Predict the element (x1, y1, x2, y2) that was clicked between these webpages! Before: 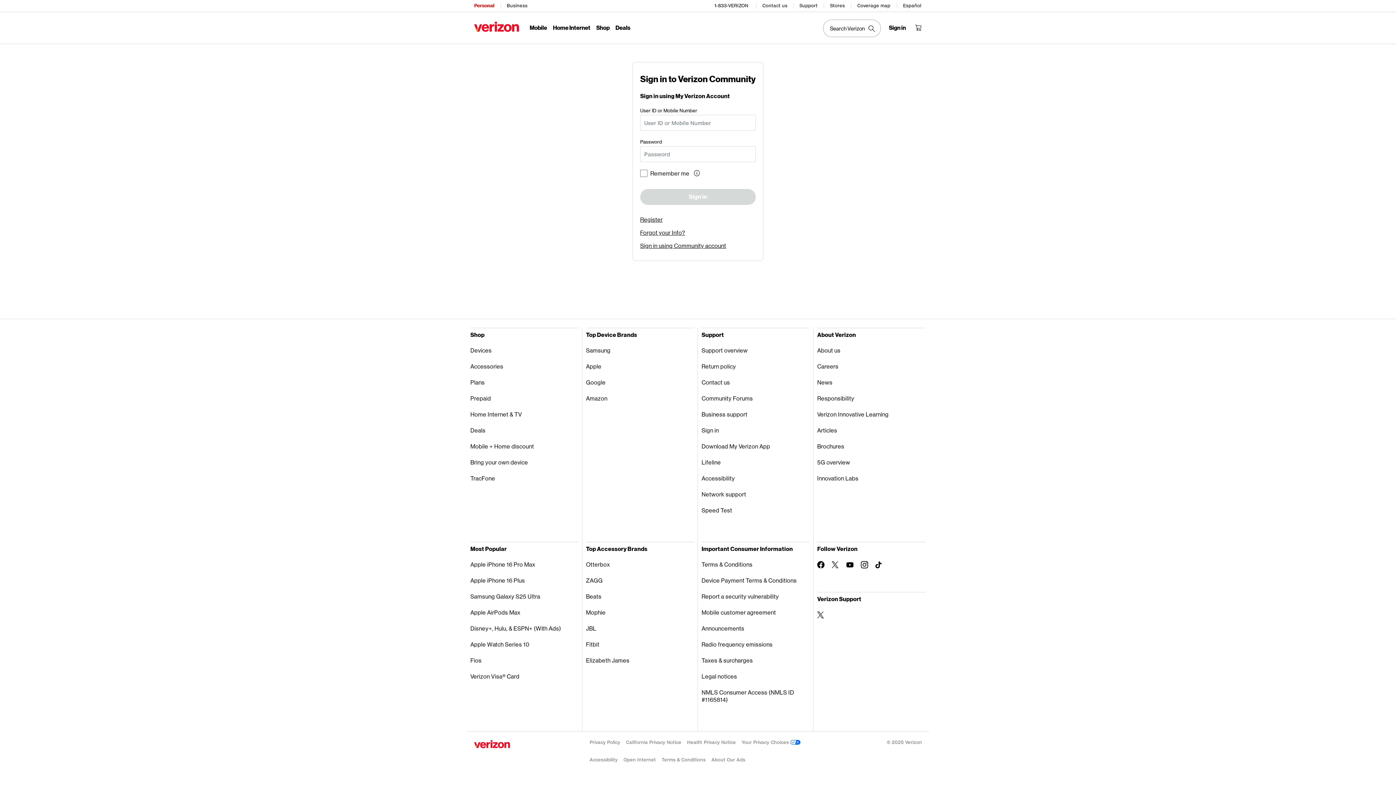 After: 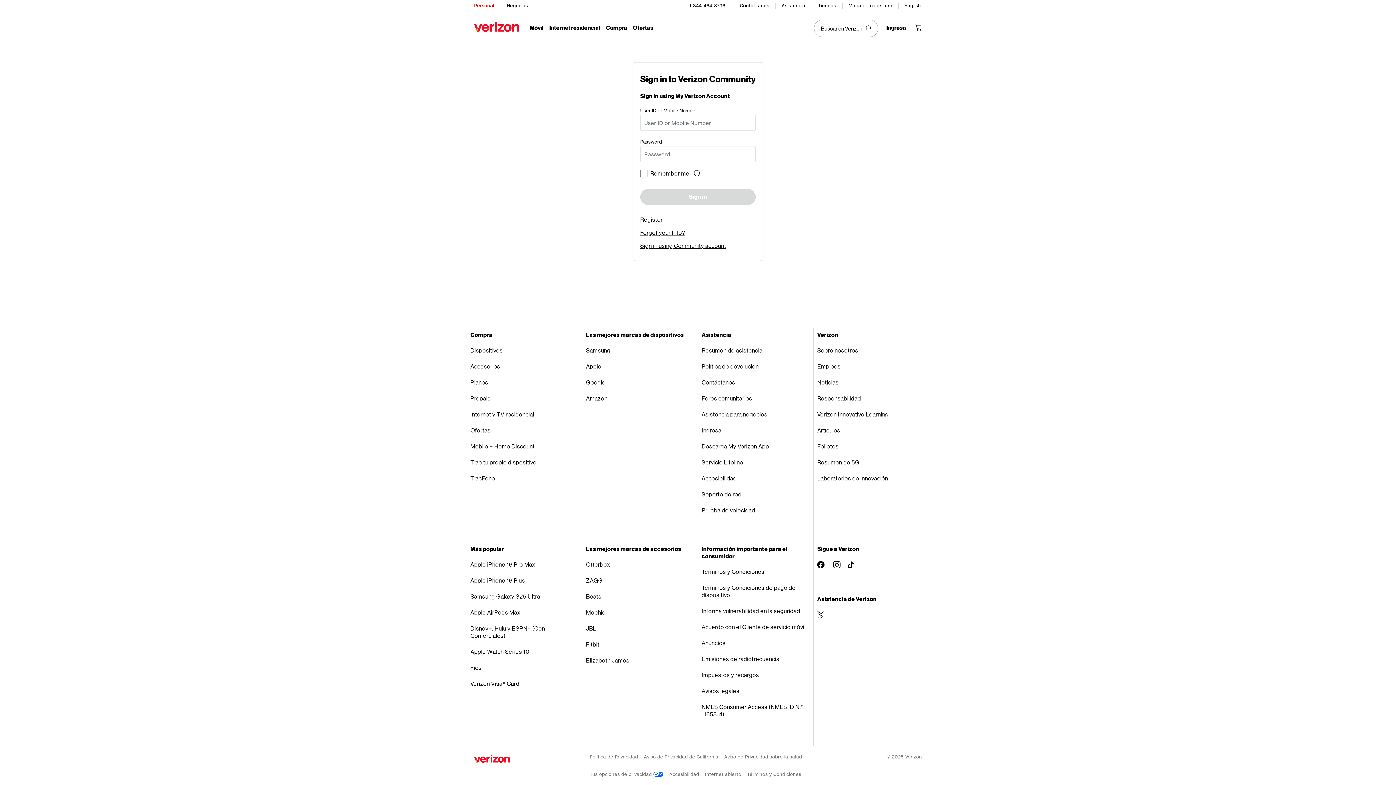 Action: bbox: (903, 0, 922, 11) label: Cámbiate al sitio web en español